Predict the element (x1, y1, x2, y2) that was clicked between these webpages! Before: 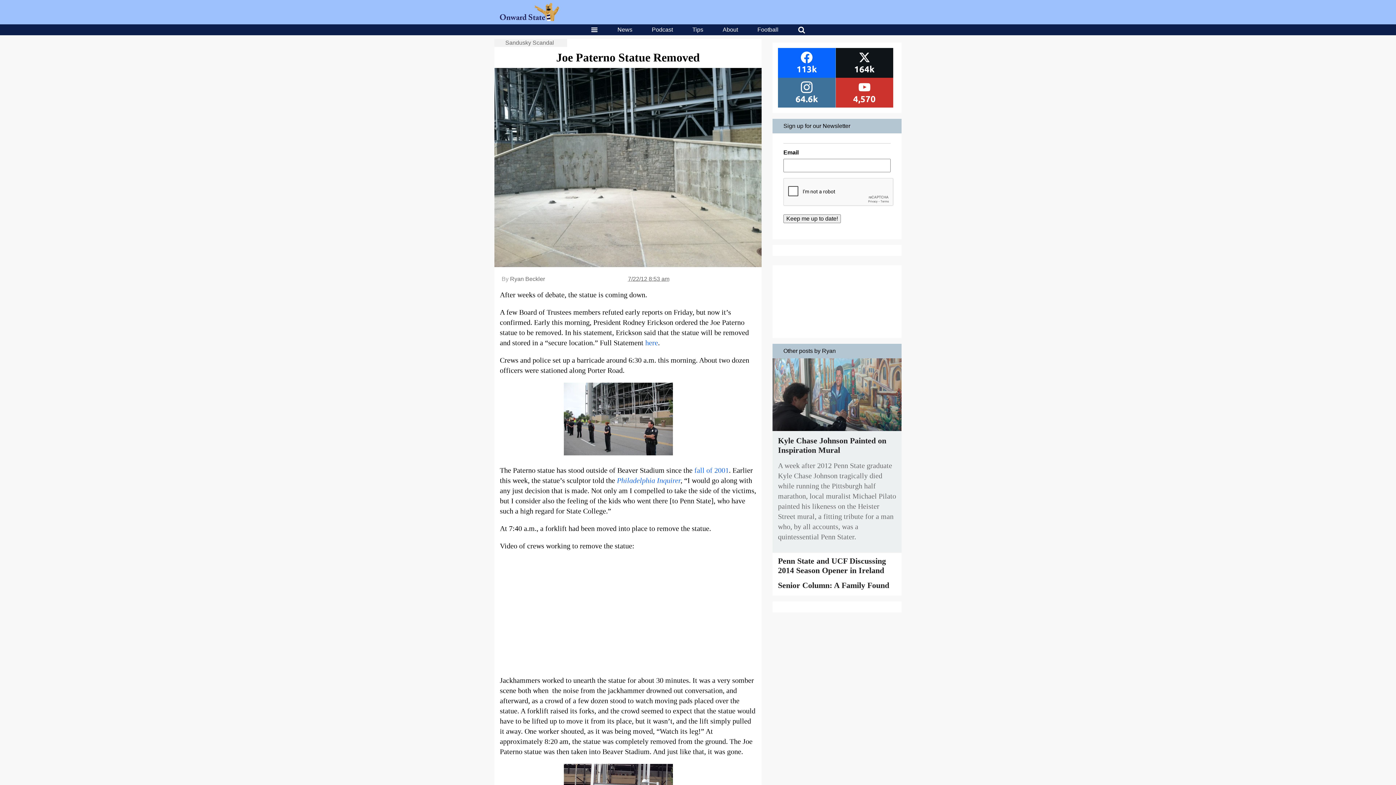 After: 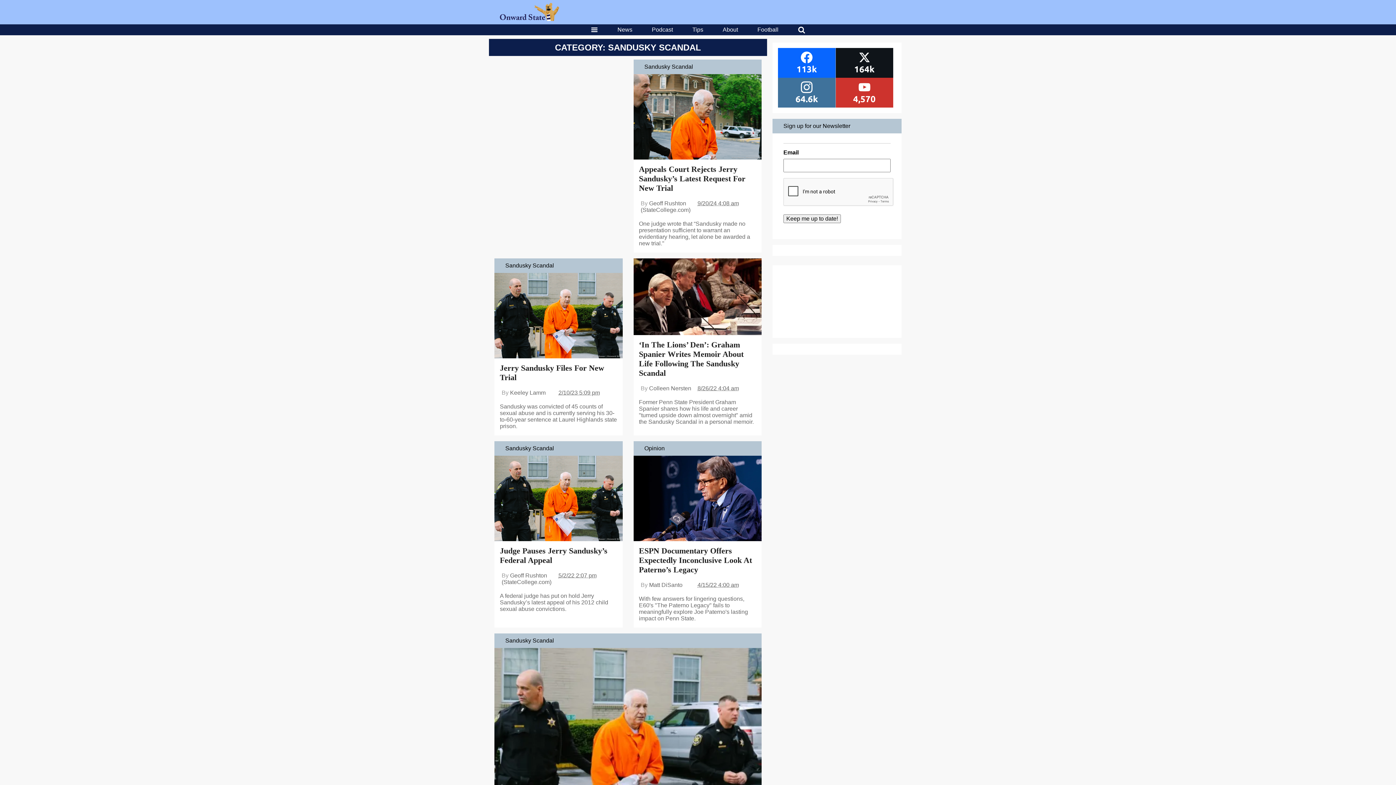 Action: label: Sandusky Scandal bbox: (505, 39, 554, 45)